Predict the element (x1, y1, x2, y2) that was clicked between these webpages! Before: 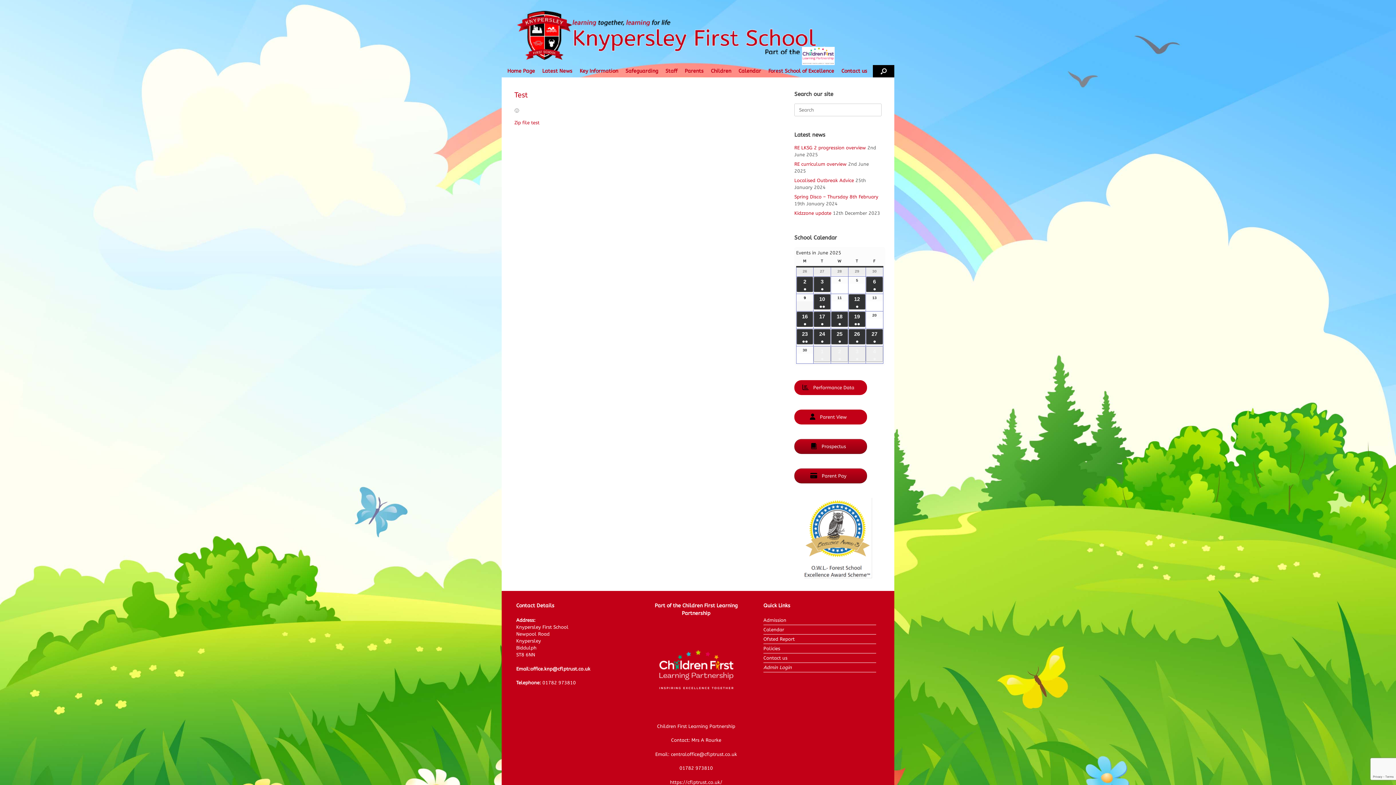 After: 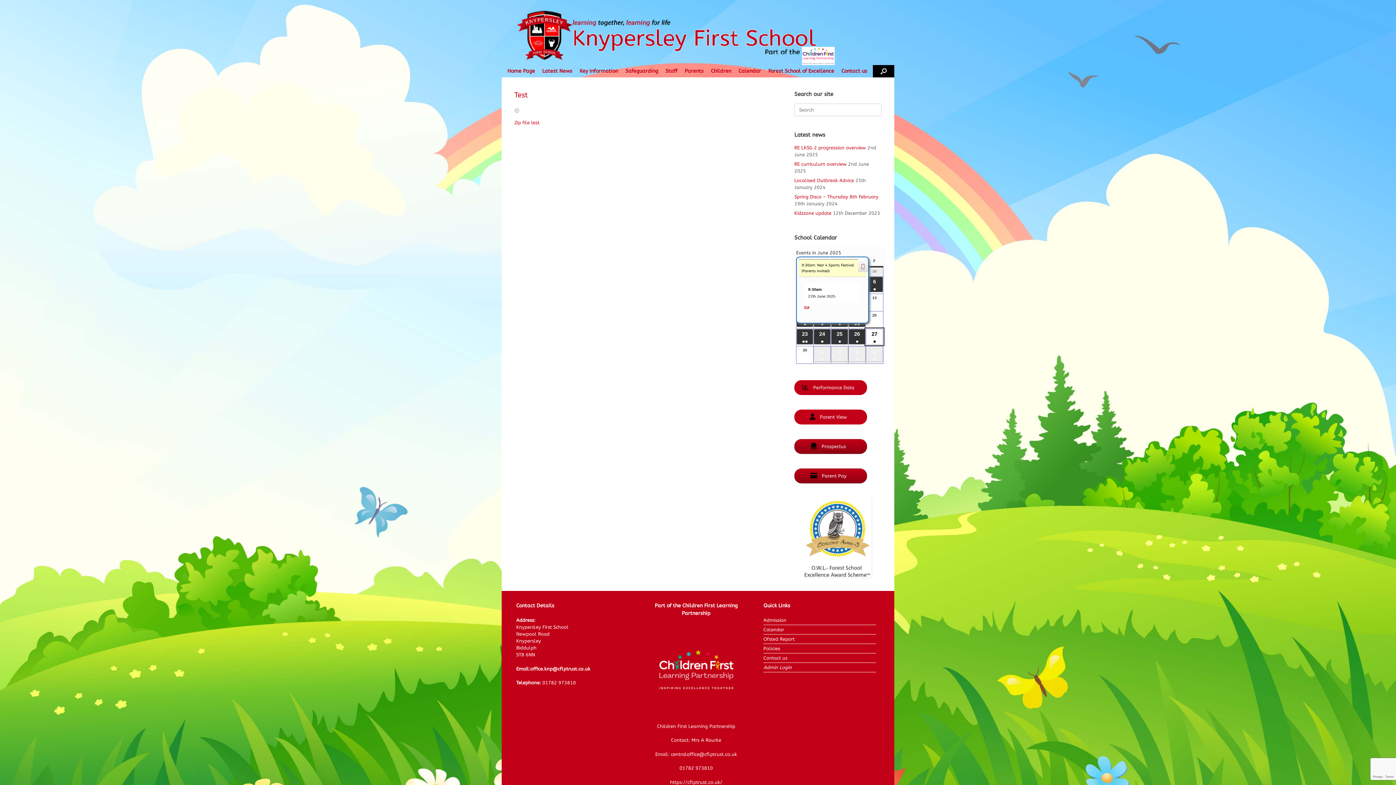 Action: label: 27
27th June 2025
●
(1 event) bbox: (866, 329, 883, 344)